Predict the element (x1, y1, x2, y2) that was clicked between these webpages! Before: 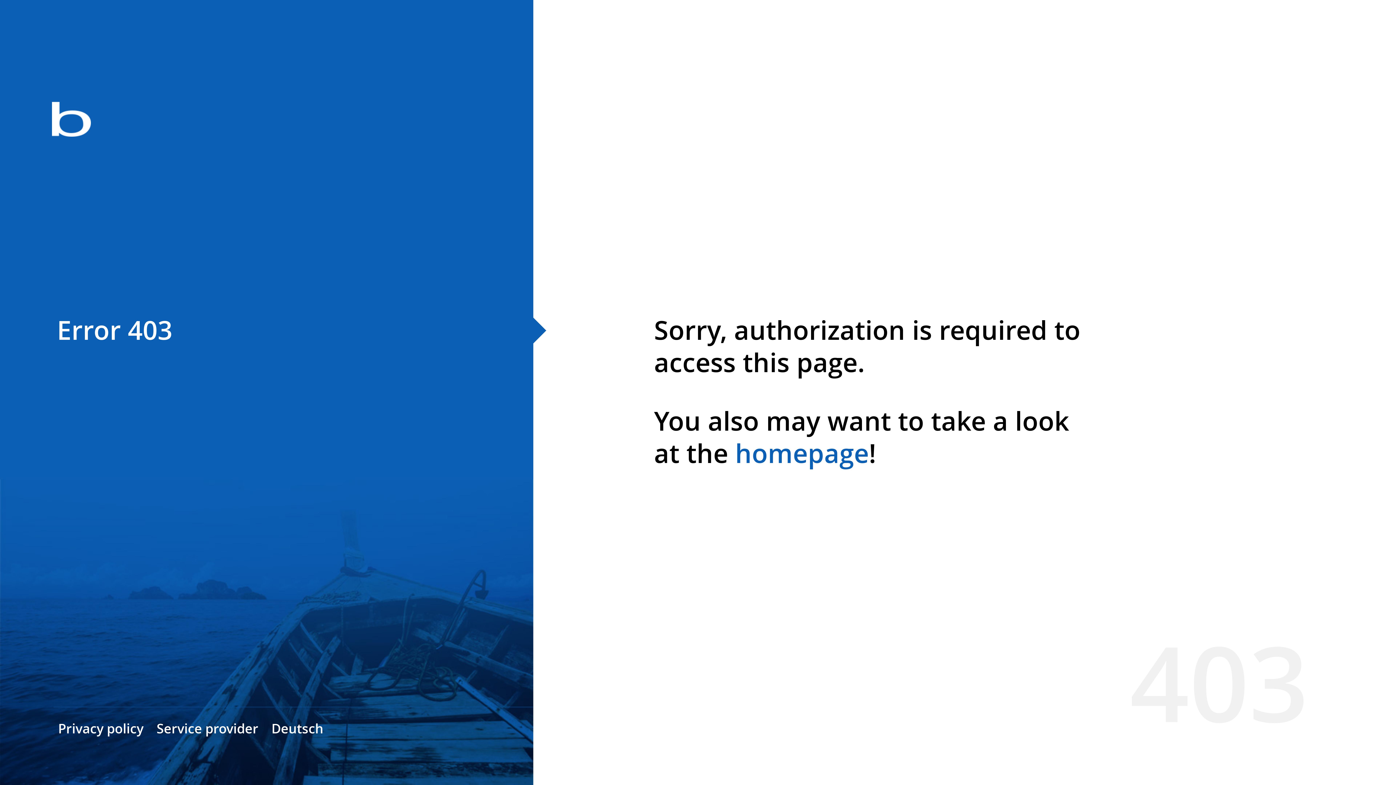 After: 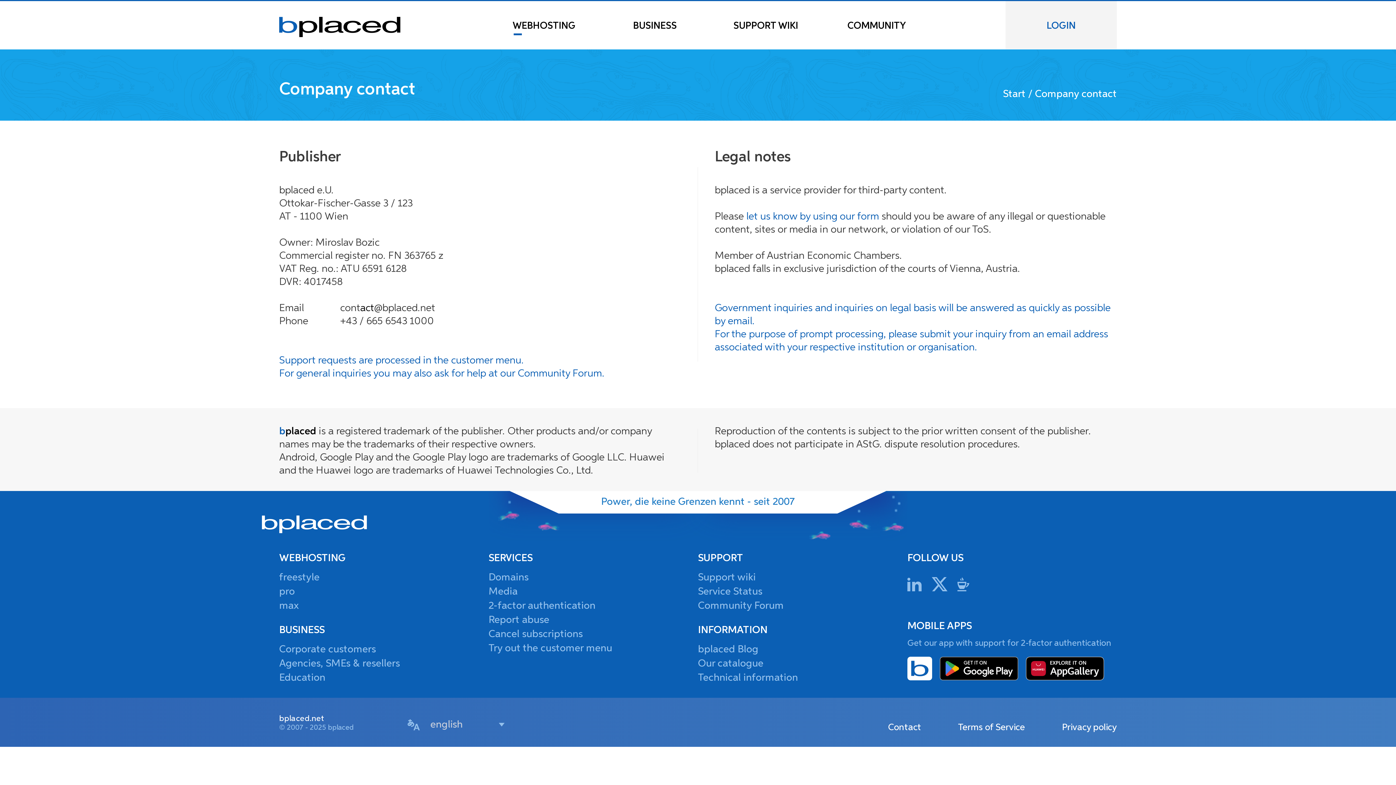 Action: label: Service provider bbox: (156, 720, 258, 737)